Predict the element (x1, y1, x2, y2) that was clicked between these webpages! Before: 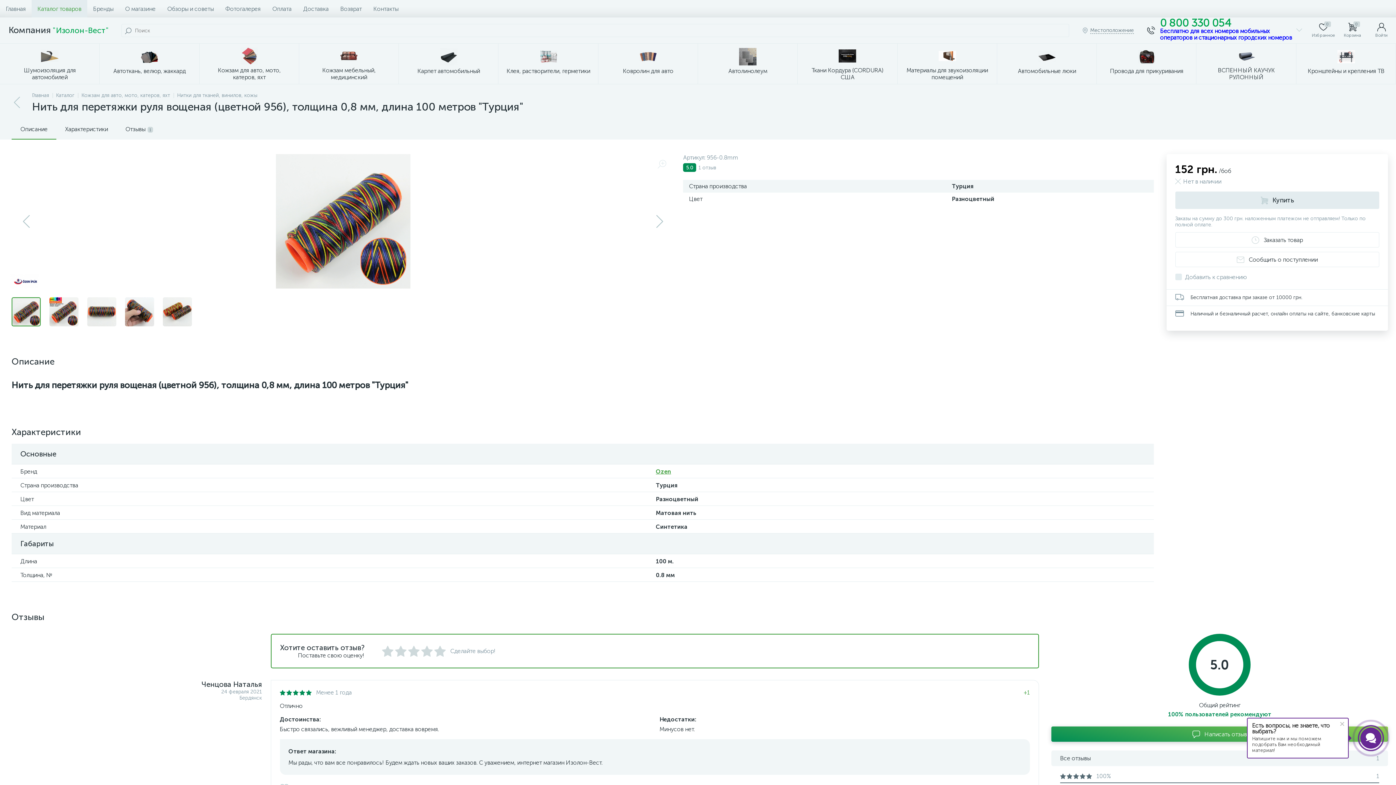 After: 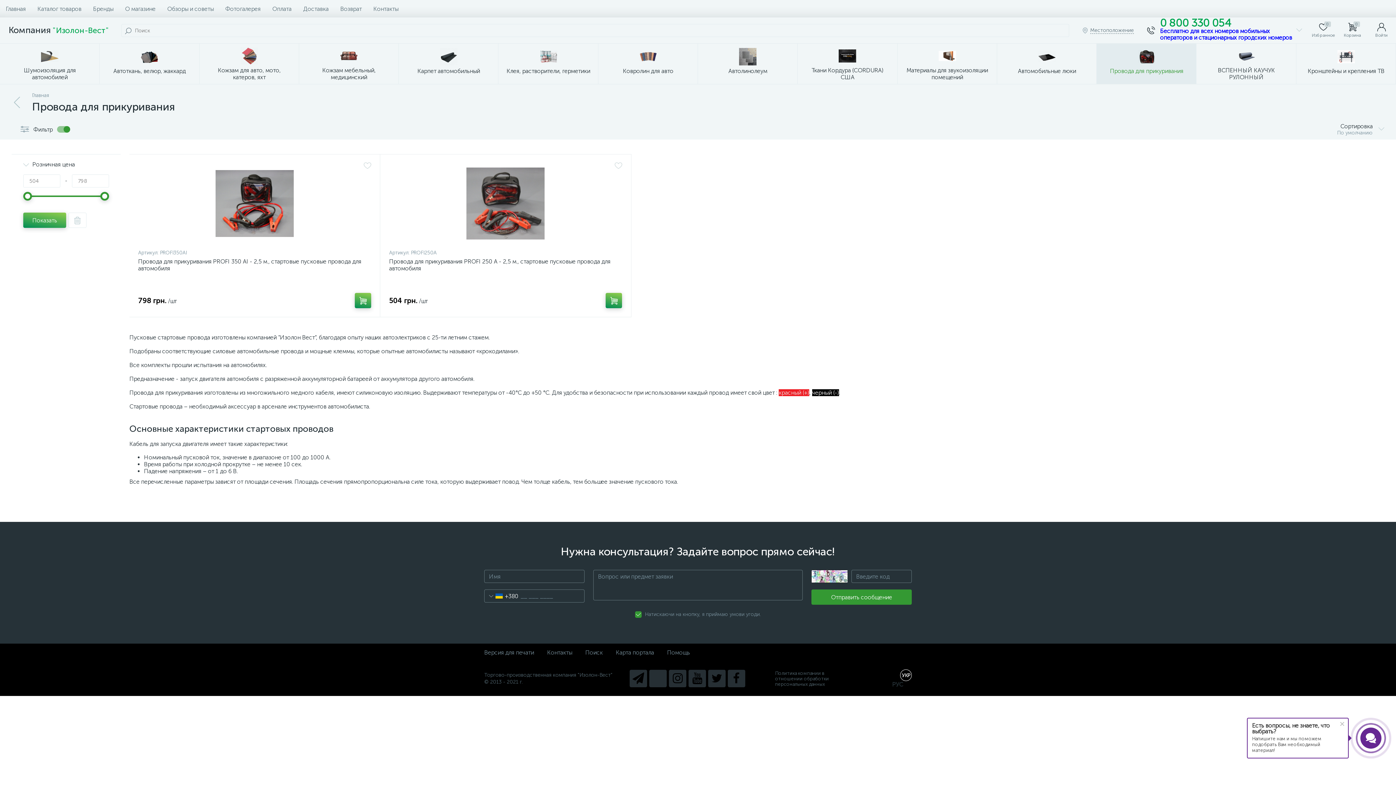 Action: label: Провода для прикуривания bbox: (1097, 43, 1196, 84)